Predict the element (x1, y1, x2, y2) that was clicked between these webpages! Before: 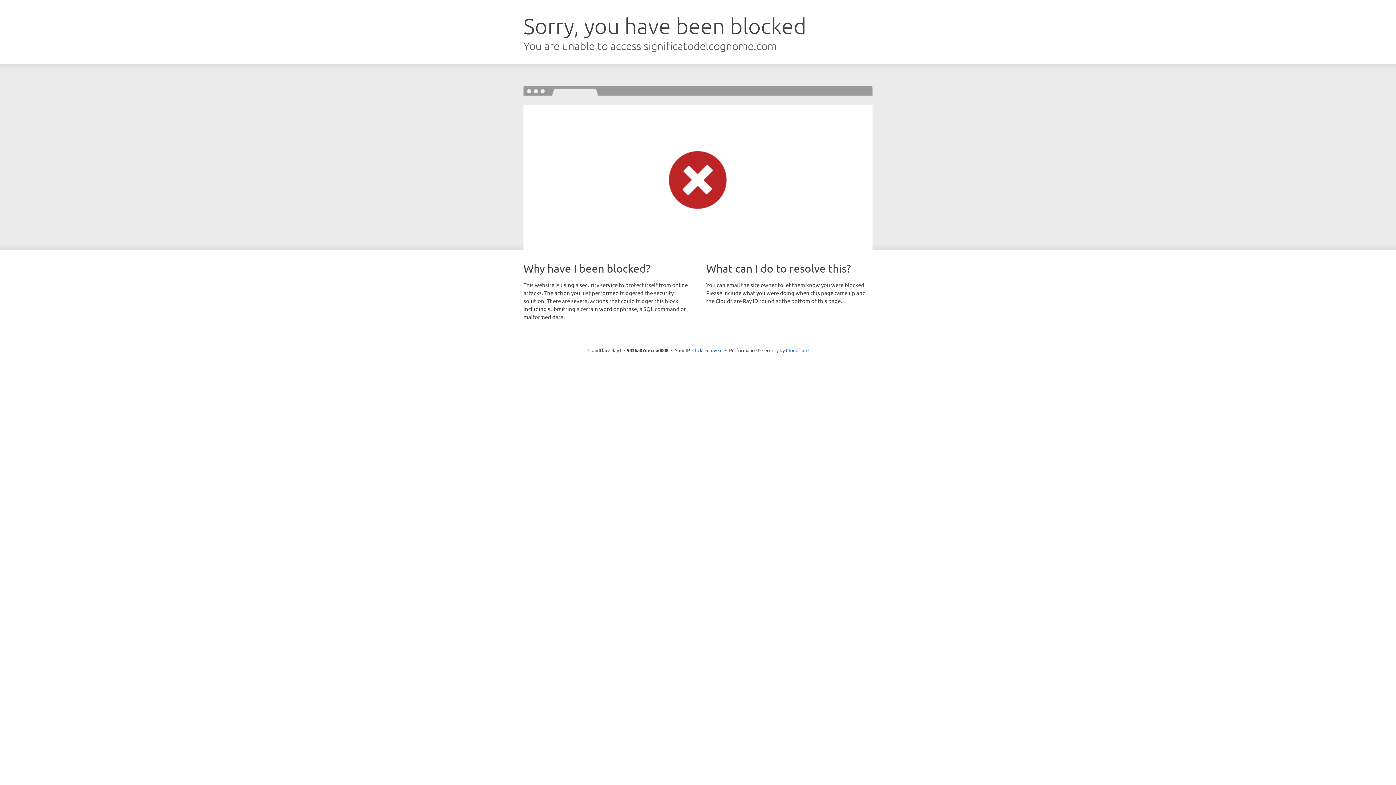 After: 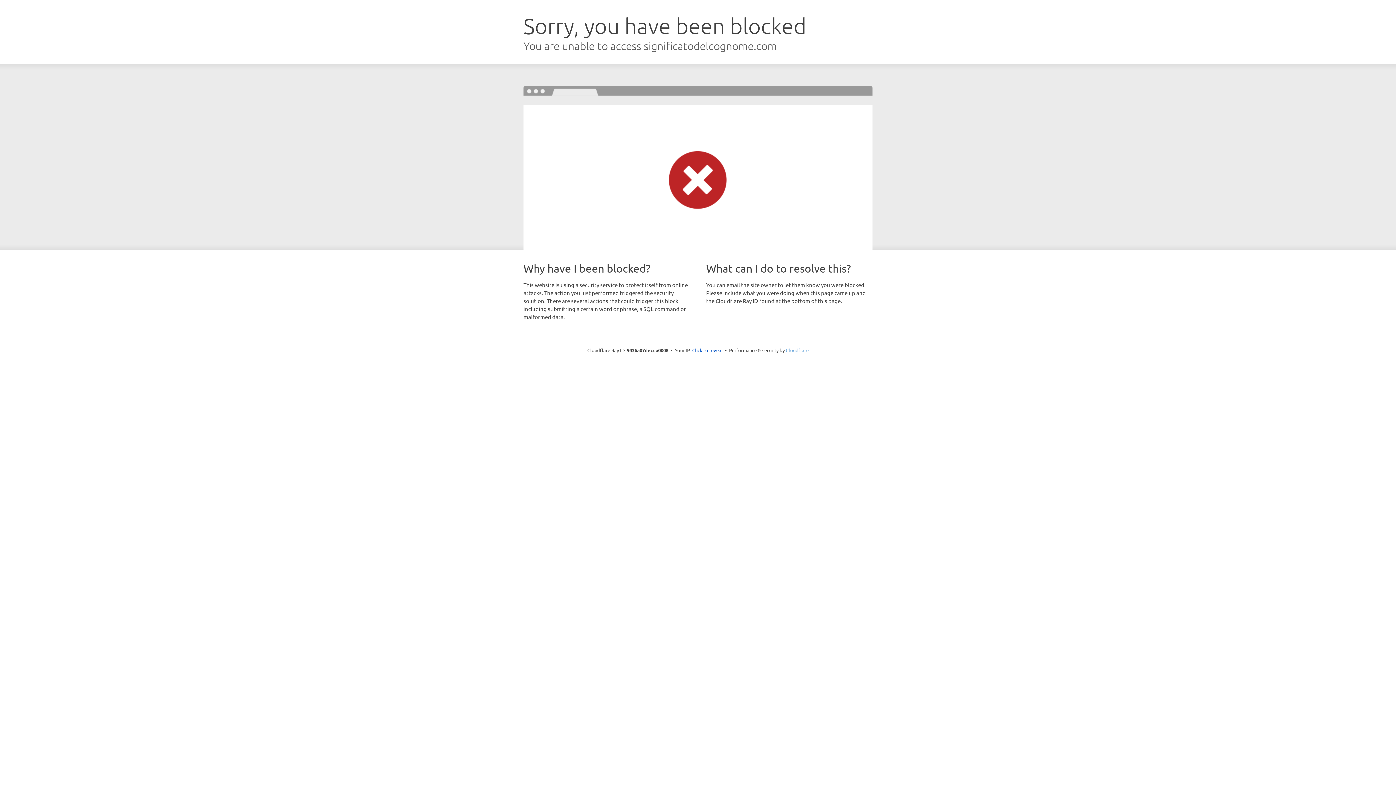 Action: label: Cloudflare bbox: (786, 347, 808, 353)